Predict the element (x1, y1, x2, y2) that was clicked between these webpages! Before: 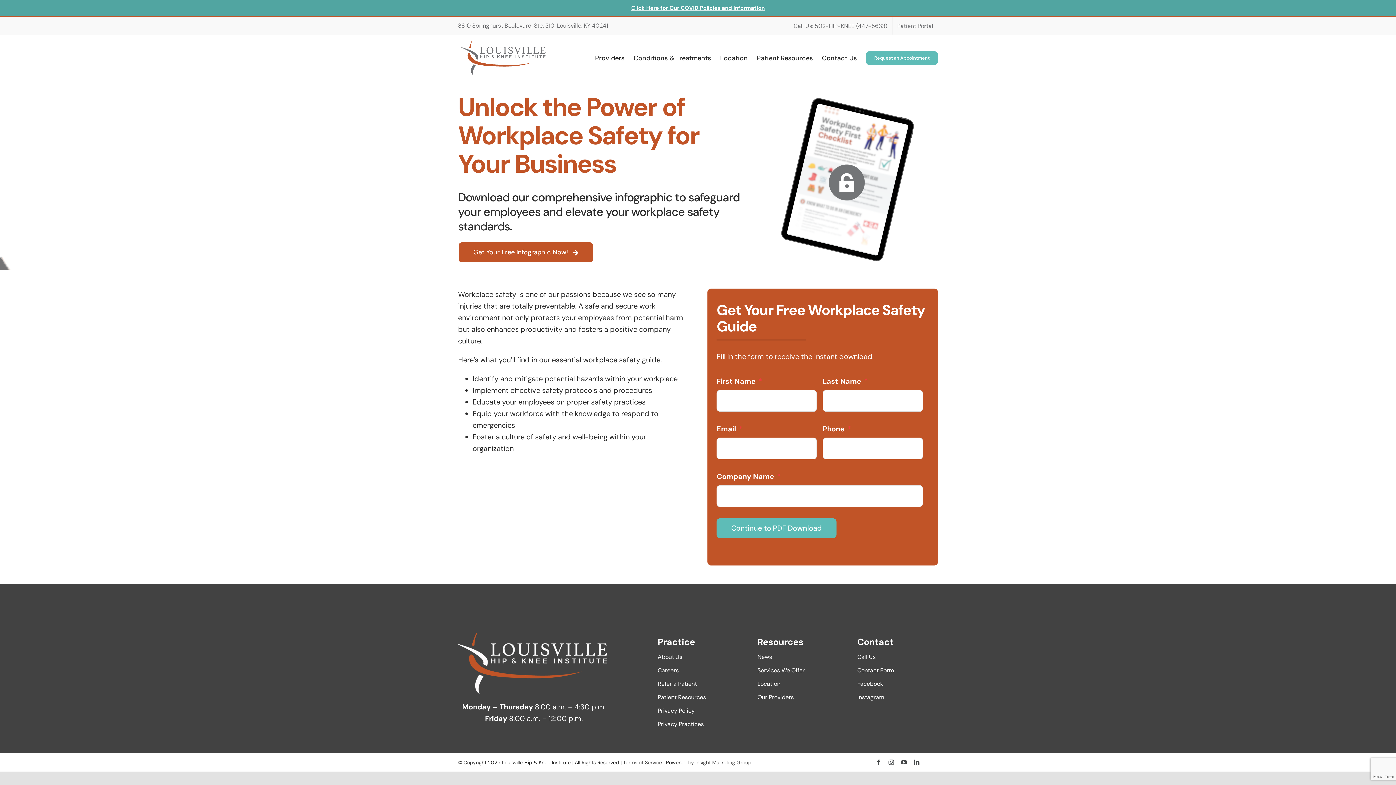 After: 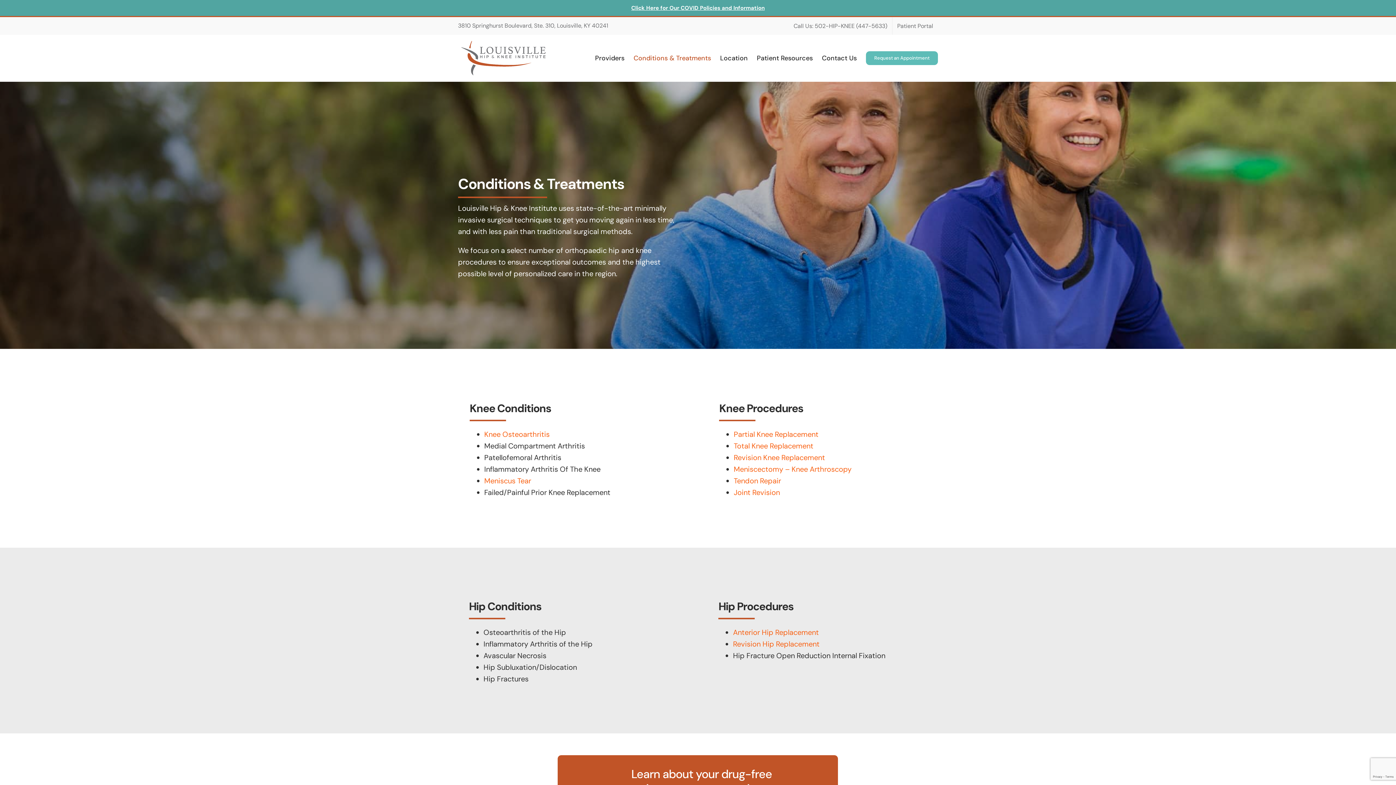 Action: label: Conditions & Treatments bbox: (633, 34, 711, 81)